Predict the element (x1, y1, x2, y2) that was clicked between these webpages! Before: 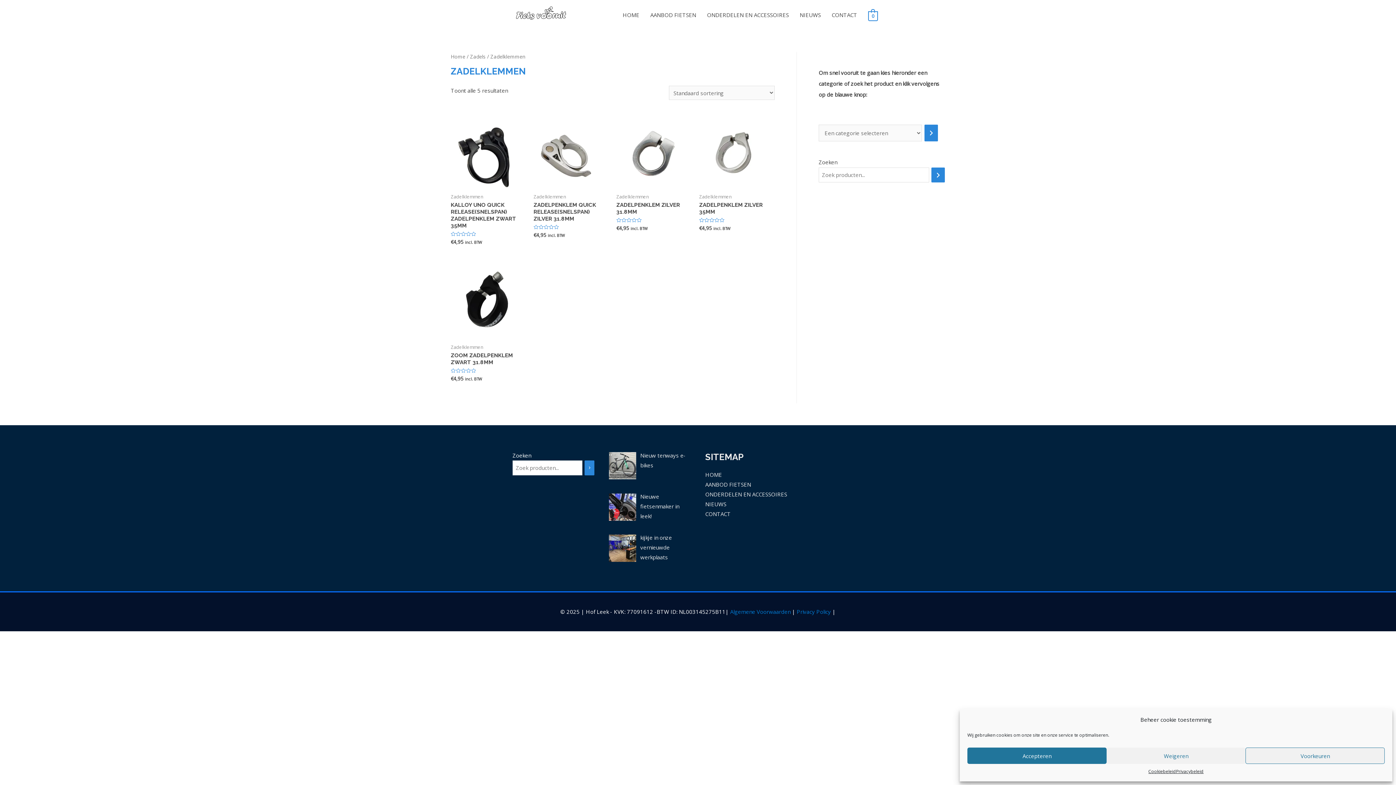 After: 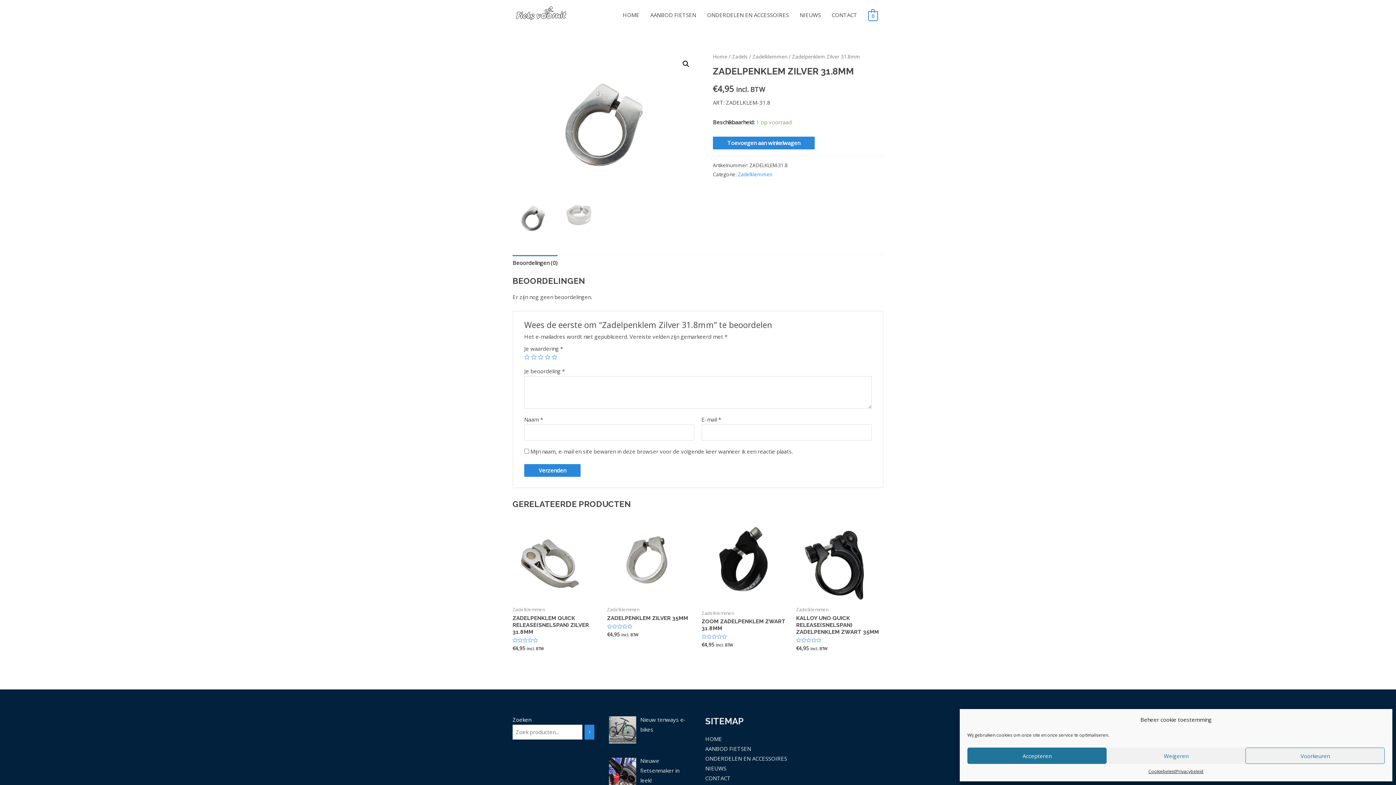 Action: bbox: (616, 113, 692, 189)